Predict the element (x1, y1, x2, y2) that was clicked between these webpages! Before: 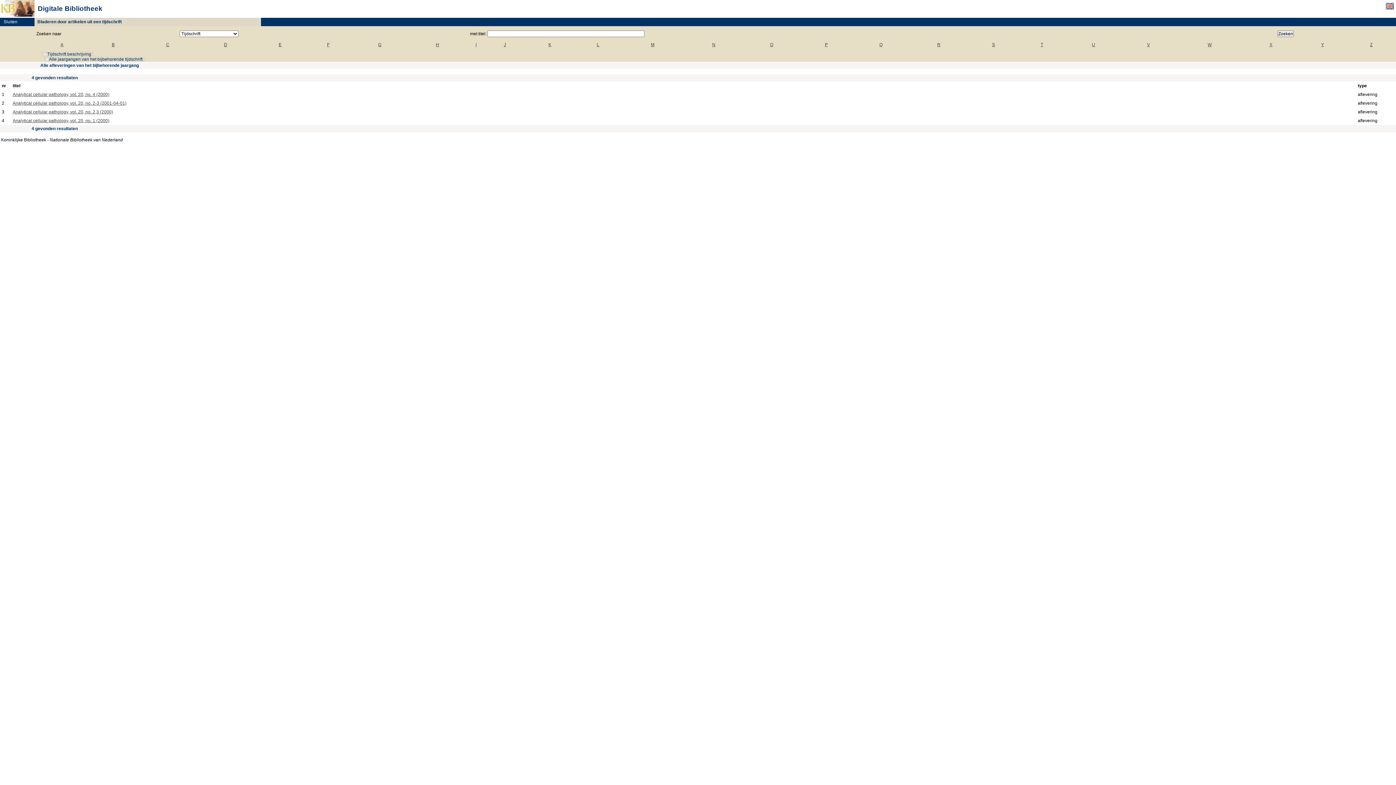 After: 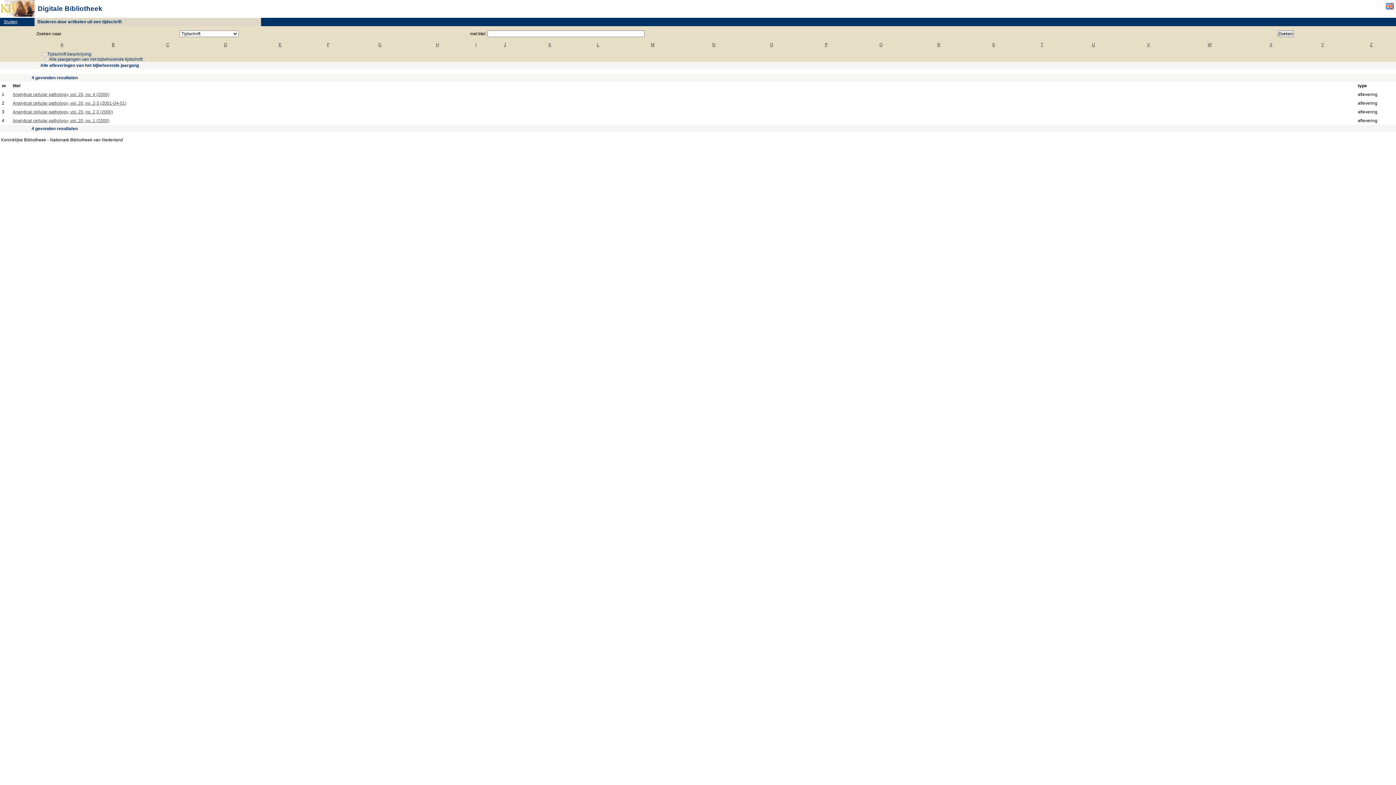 Action: label: Sluiten bbox: (0, 19, 17, 24)